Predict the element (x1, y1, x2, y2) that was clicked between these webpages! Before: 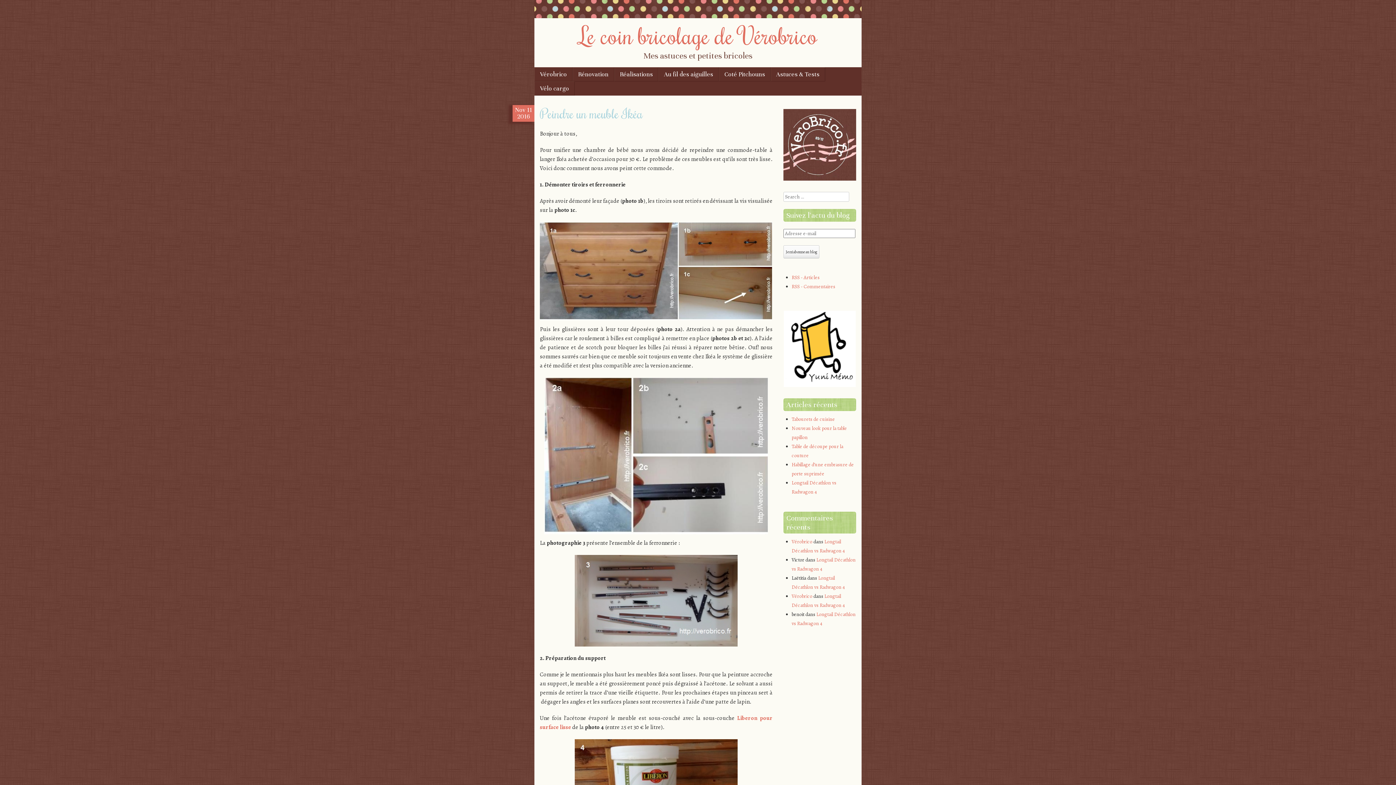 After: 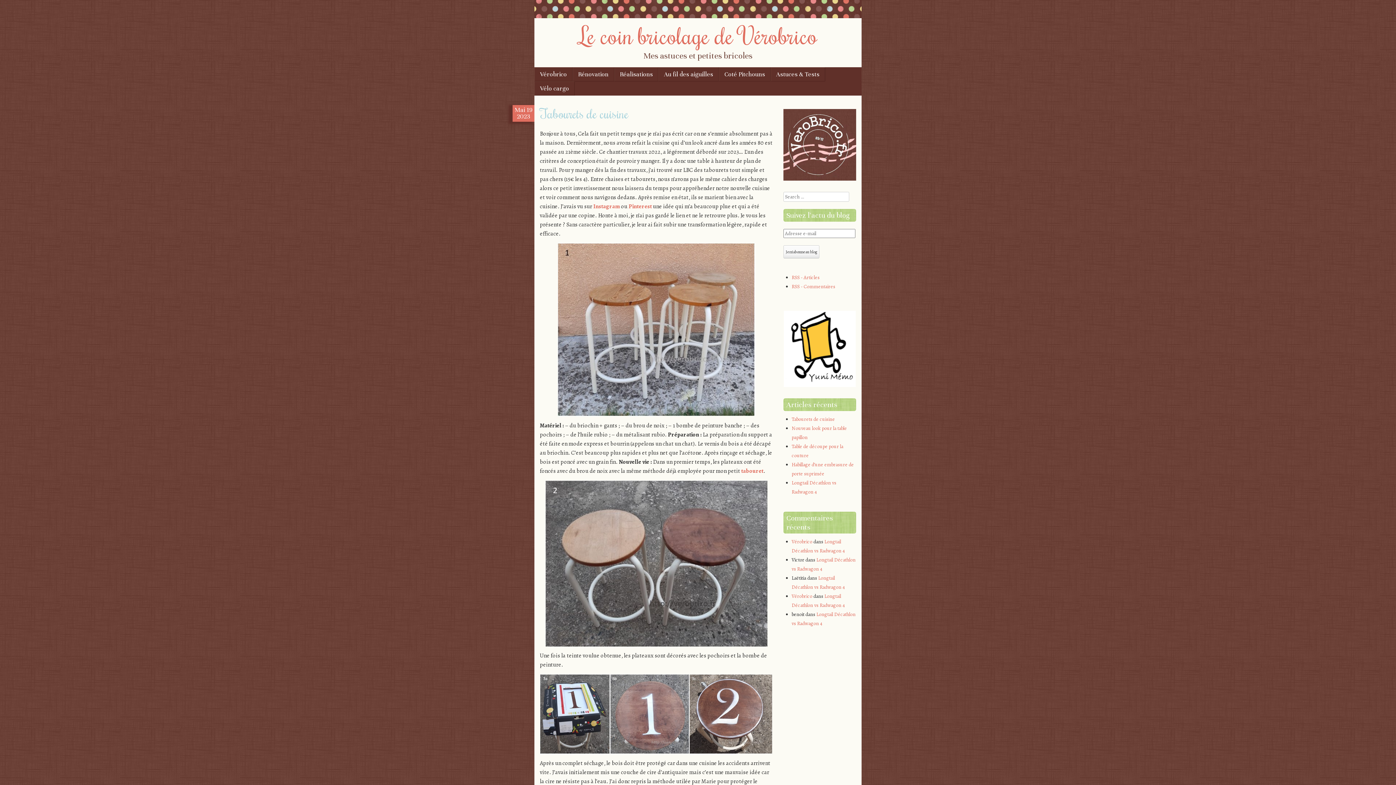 Action: bbox: (791, 593, 812, 600) label: Vérobrico